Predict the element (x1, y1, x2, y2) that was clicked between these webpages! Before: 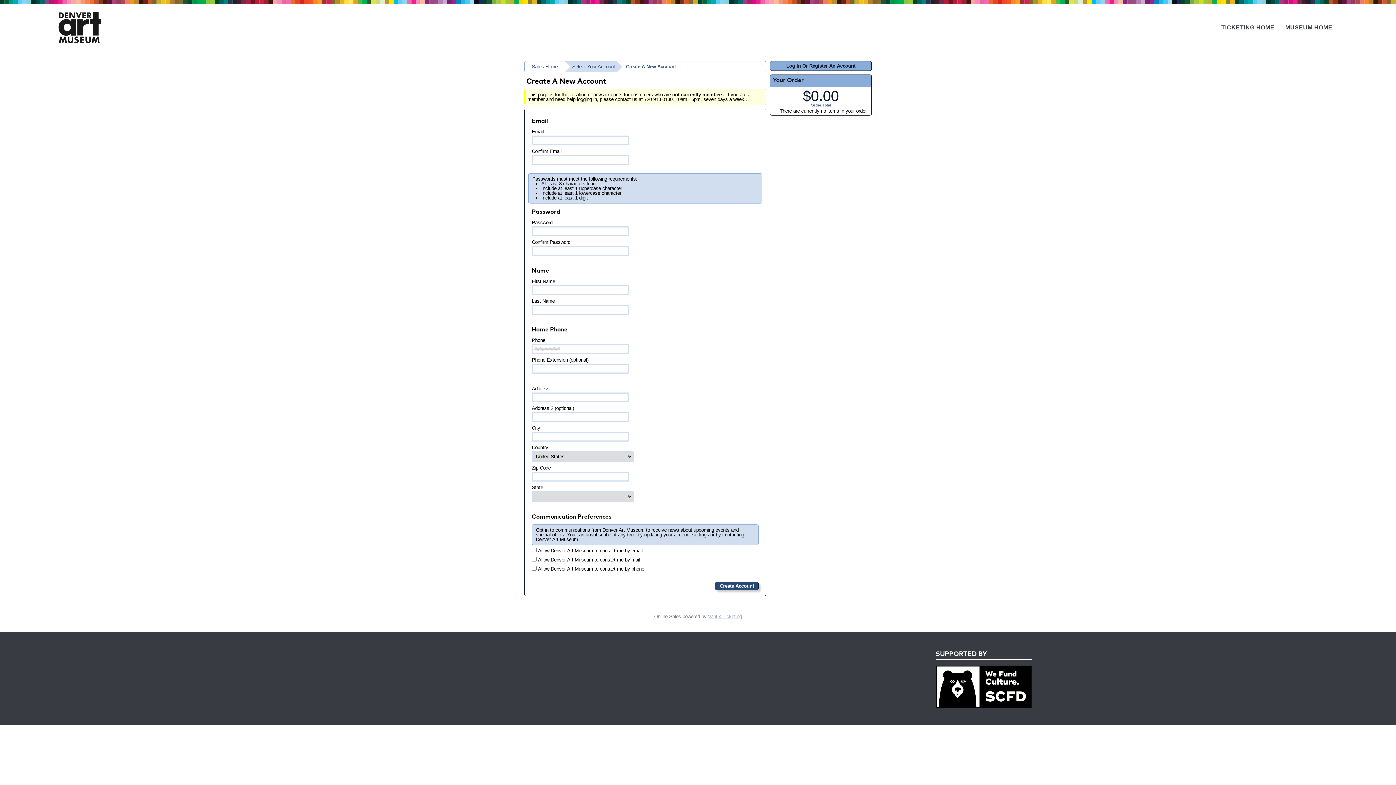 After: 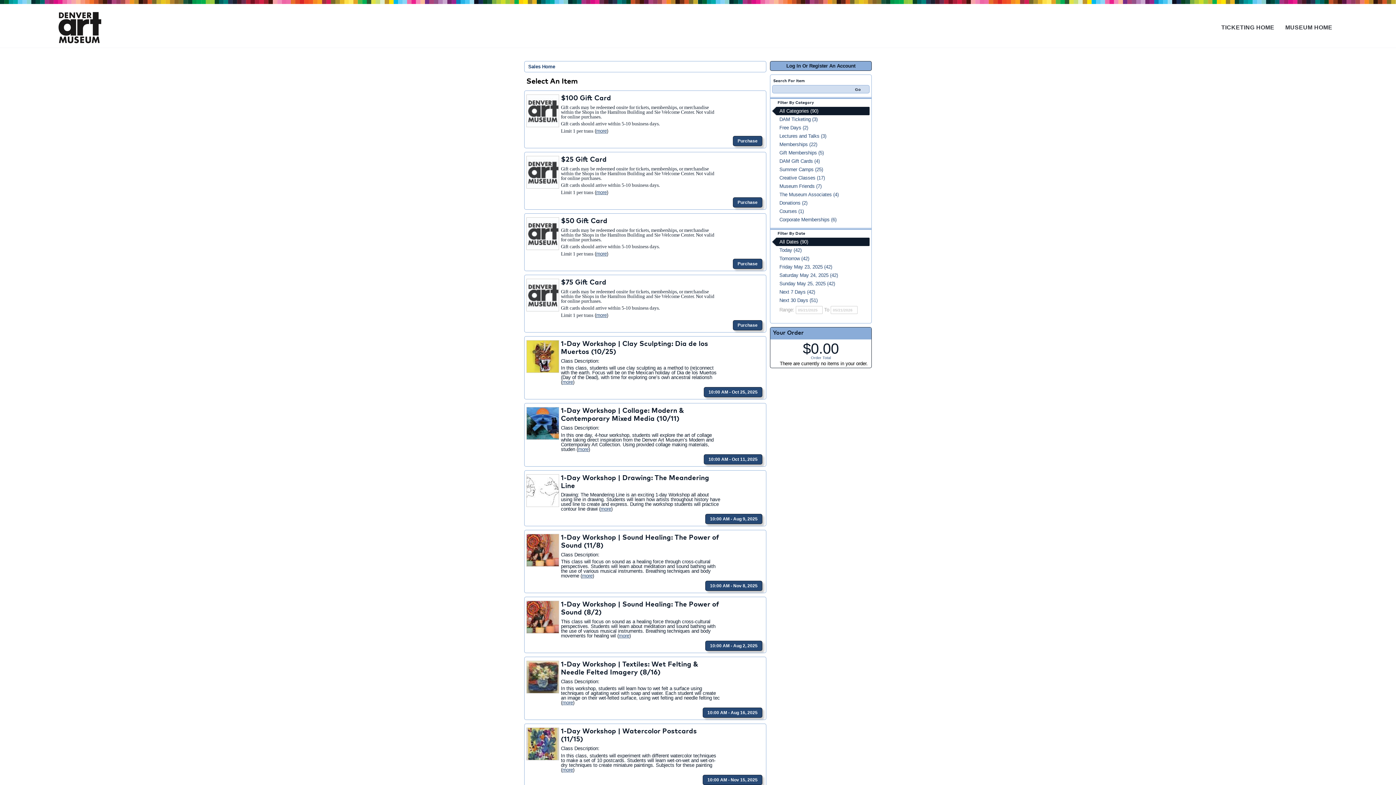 Action: bbox: (1219, 20, 1277, 33) label: TICKETING HOME